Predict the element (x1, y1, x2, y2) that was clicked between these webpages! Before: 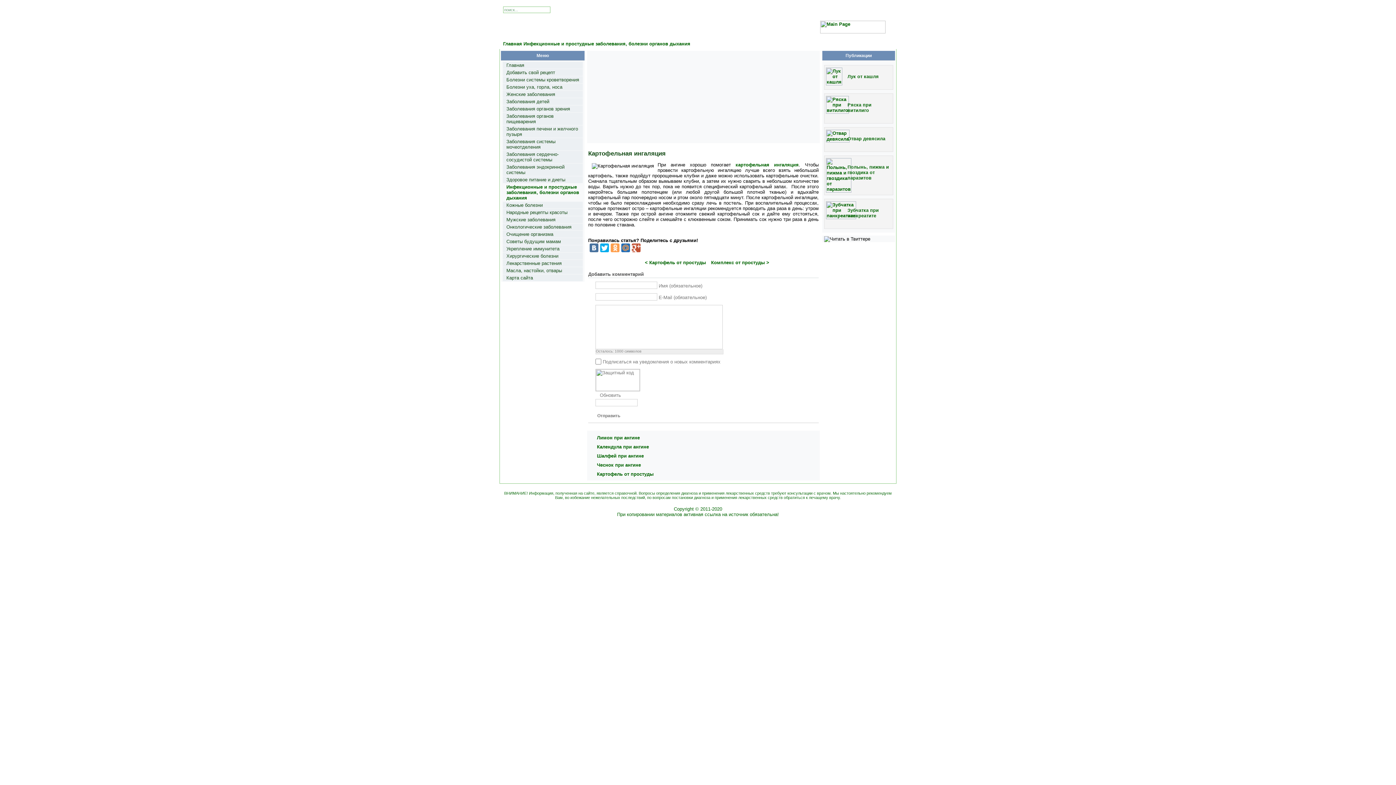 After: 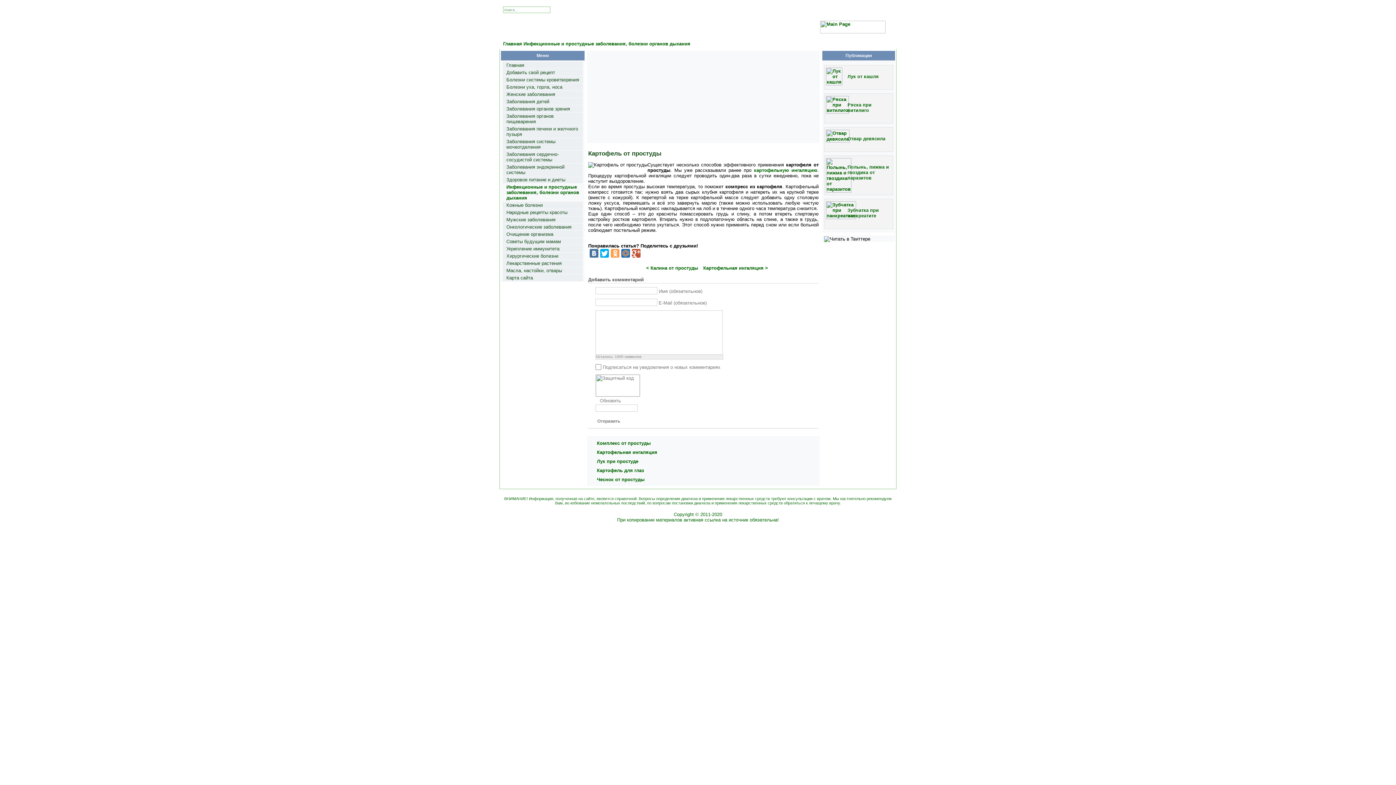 Action: bbox: (597, 471, 653, 477) label: Картофель от простуды